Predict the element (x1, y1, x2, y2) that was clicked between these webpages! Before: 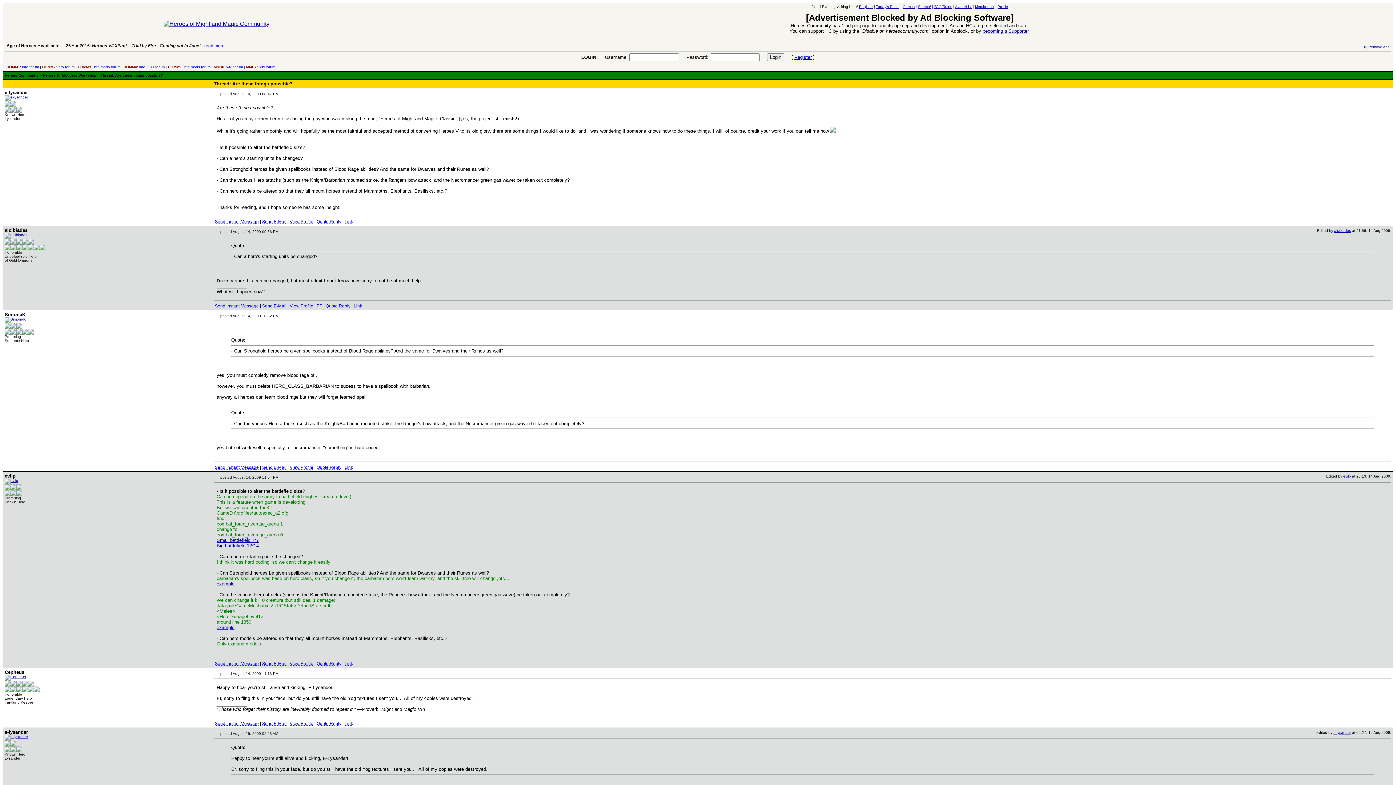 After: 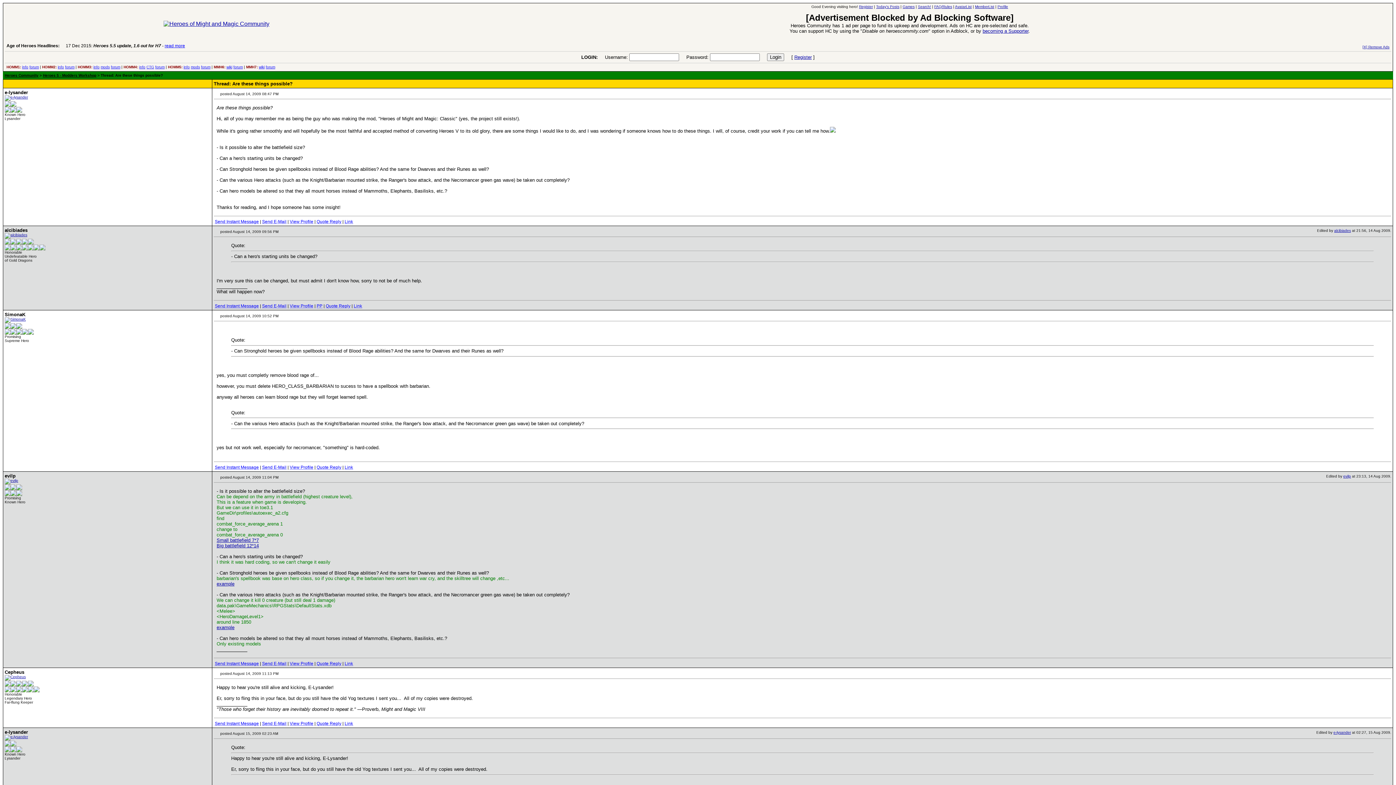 Action: bbox: (4, 227, 27, 233) label: alcibiades